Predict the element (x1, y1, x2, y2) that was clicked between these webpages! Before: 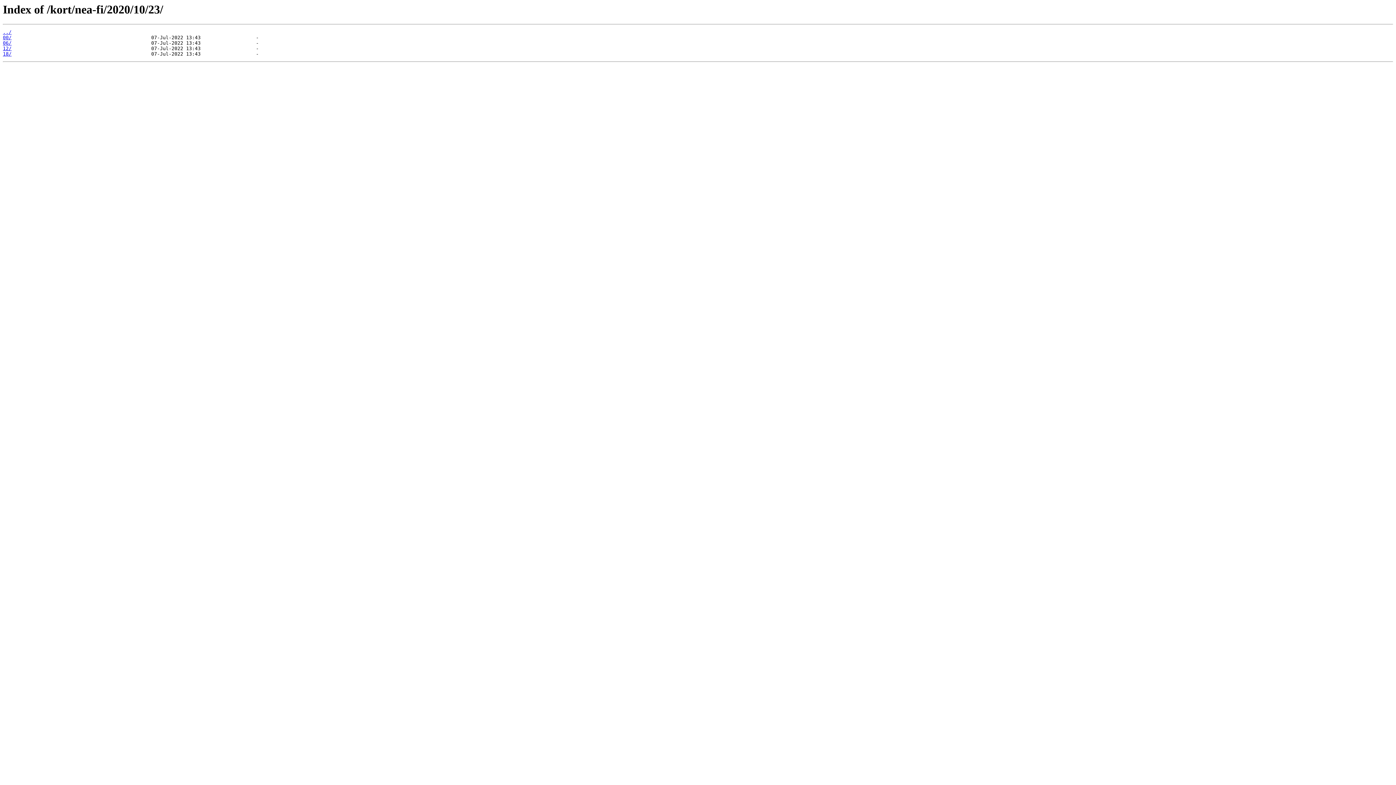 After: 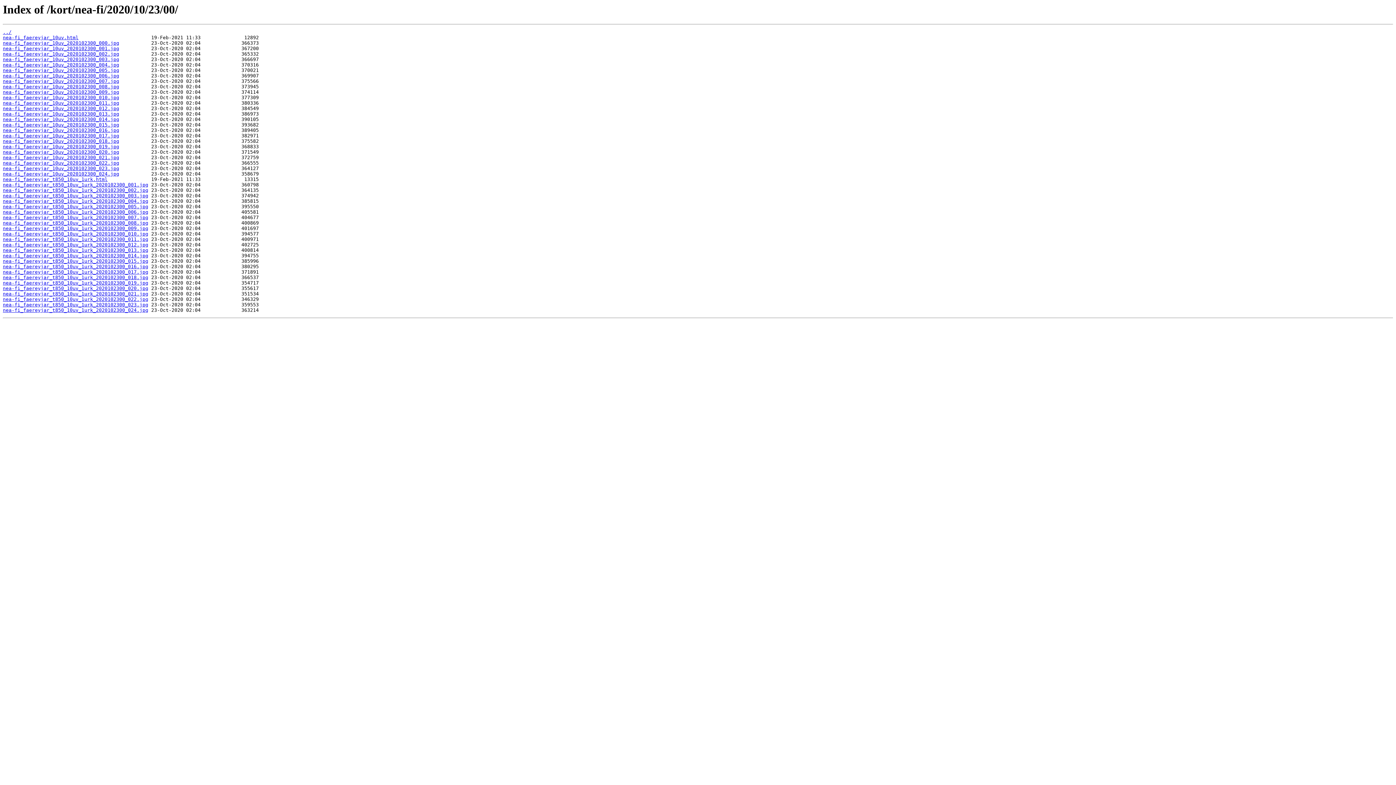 Action: label: 00/ bbox: (2, 35, 11, 40)